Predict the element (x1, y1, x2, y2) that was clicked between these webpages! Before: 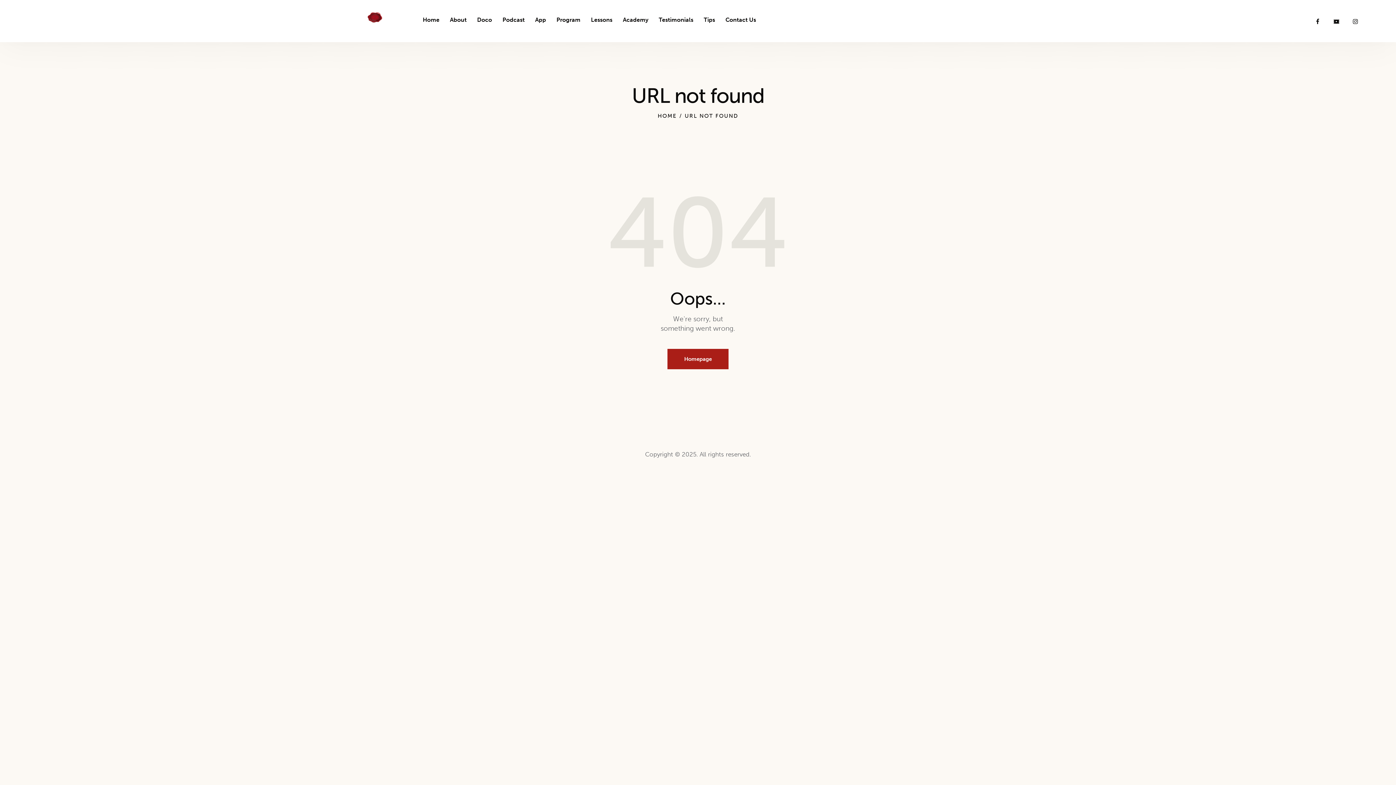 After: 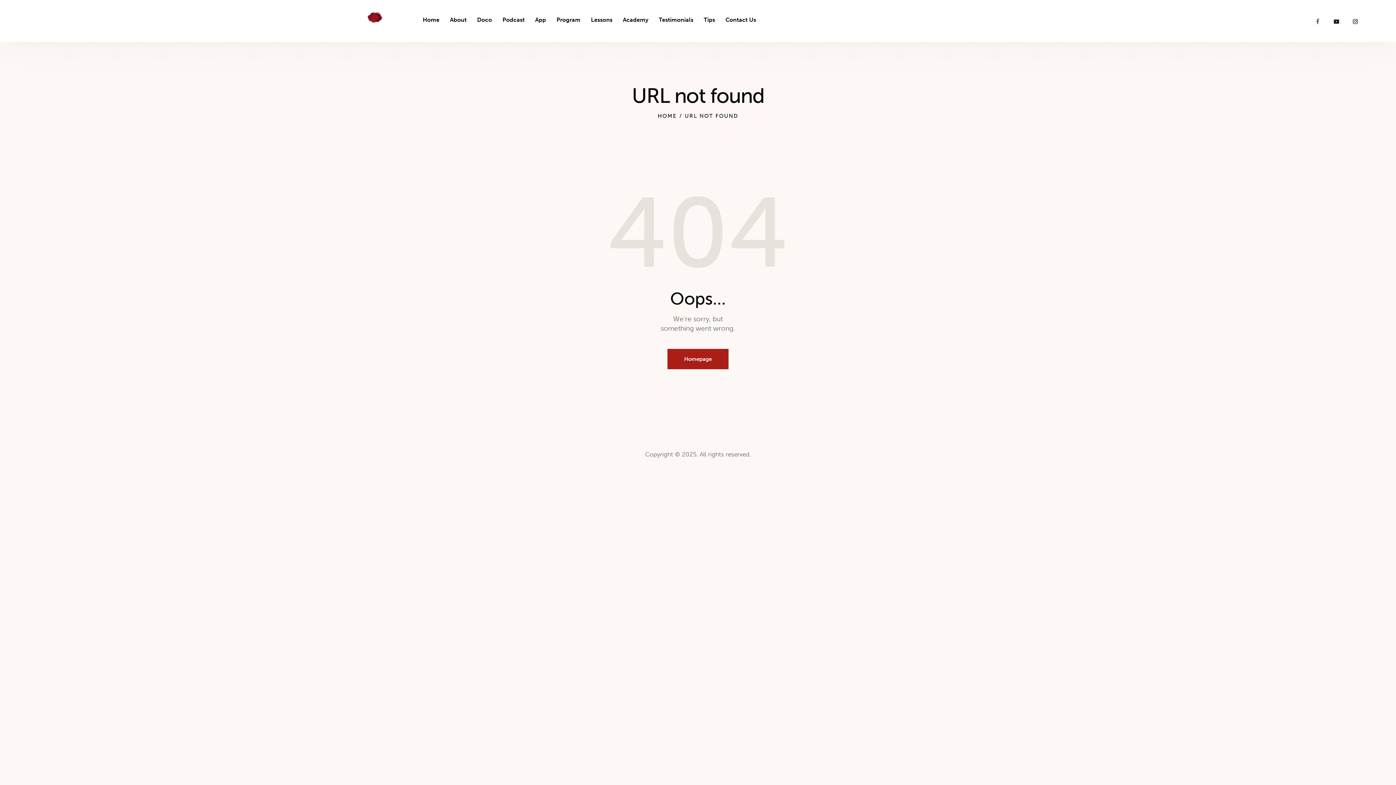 Action: bbox: (1310, 14, 1325, 29)